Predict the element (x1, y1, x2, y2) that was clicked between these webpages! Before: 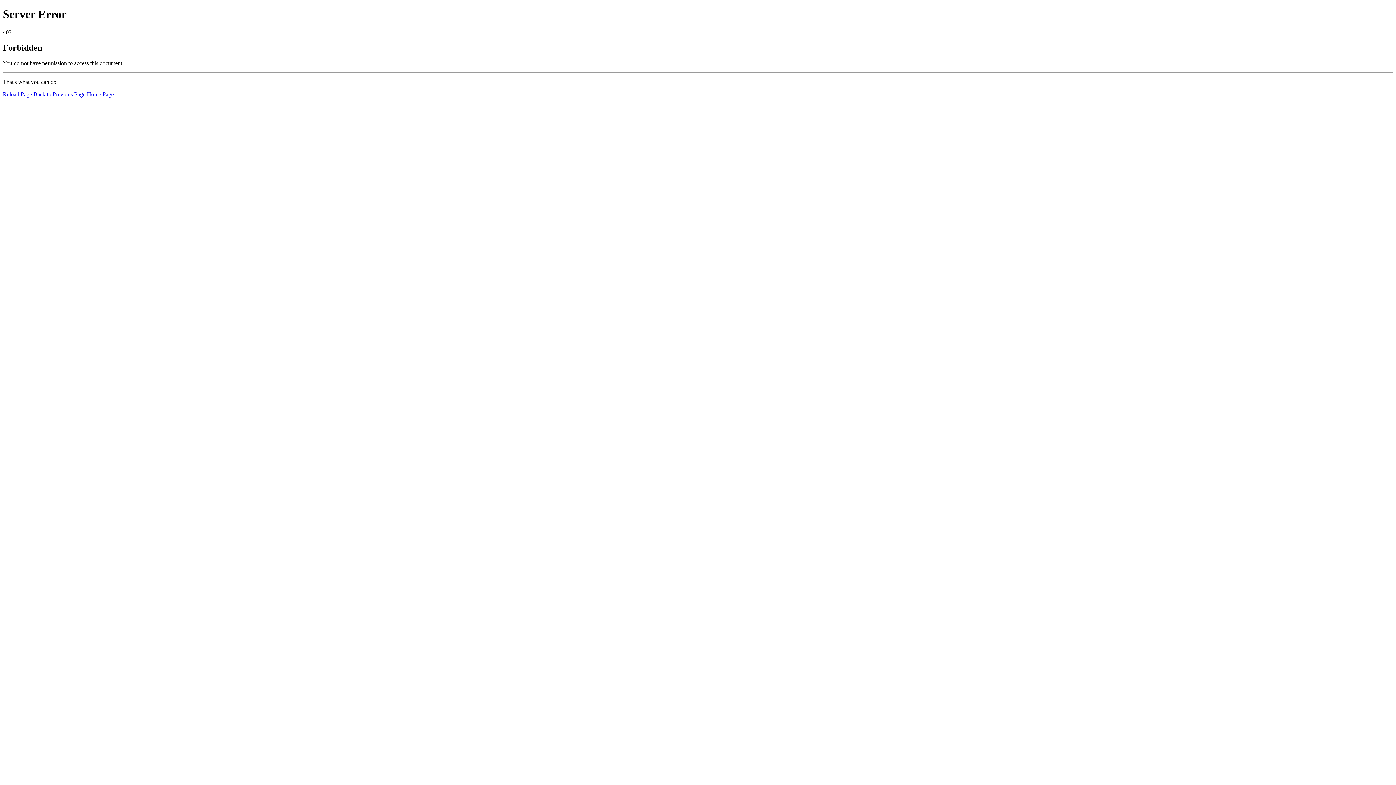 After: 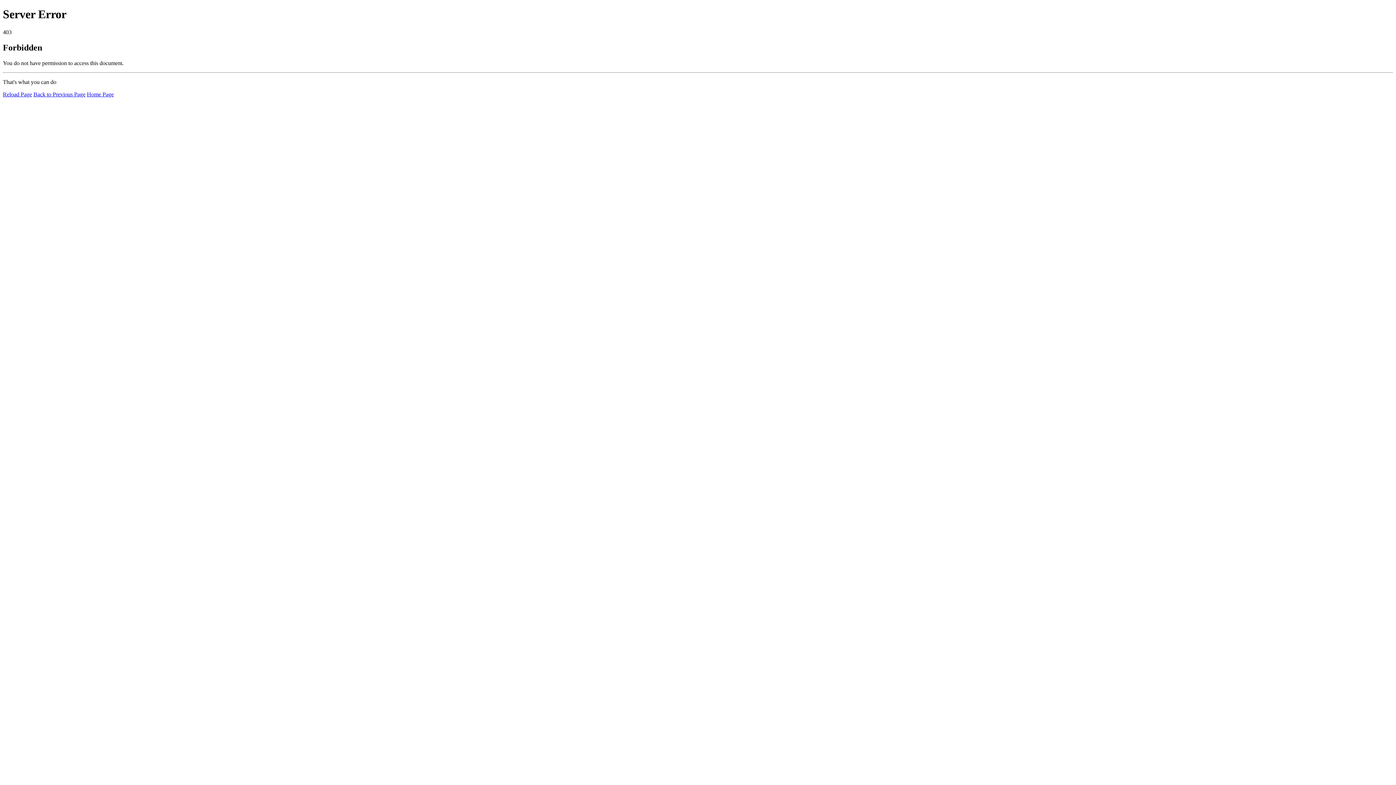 Action: bbox: (86, 91, 113, 97) label: Home Page